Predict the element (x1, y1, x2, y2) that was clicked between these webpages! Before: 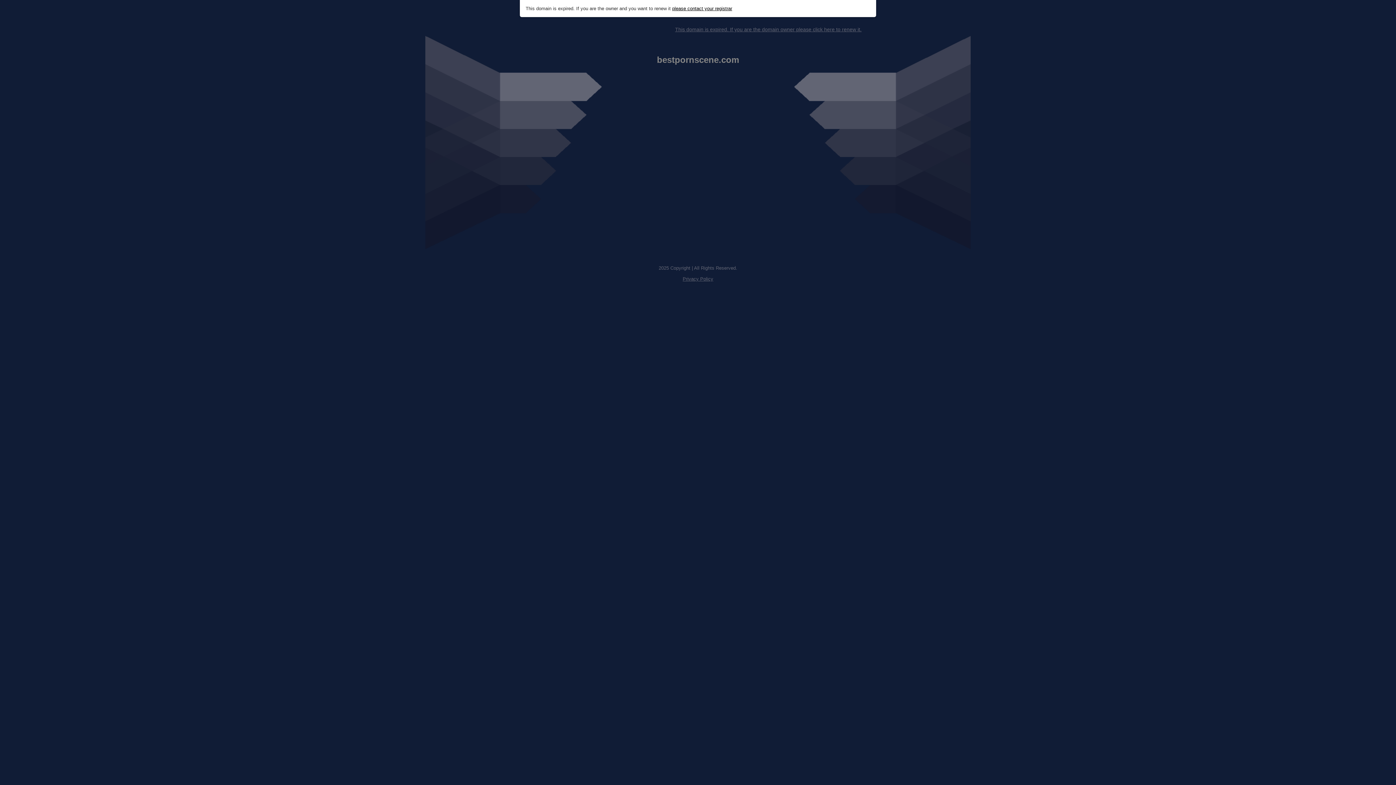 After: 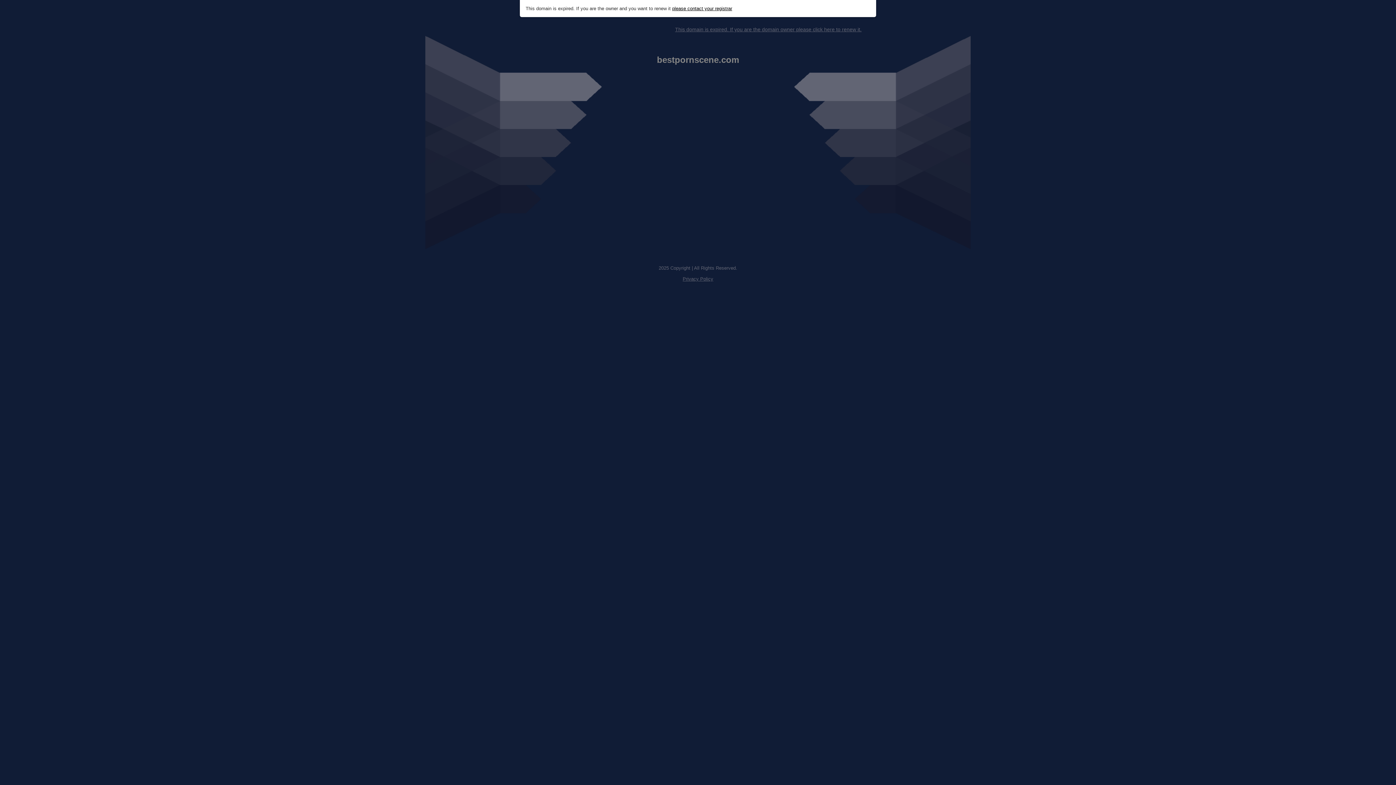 Action: bbox: (682, 276, 713, 281) label: Privacy Policy